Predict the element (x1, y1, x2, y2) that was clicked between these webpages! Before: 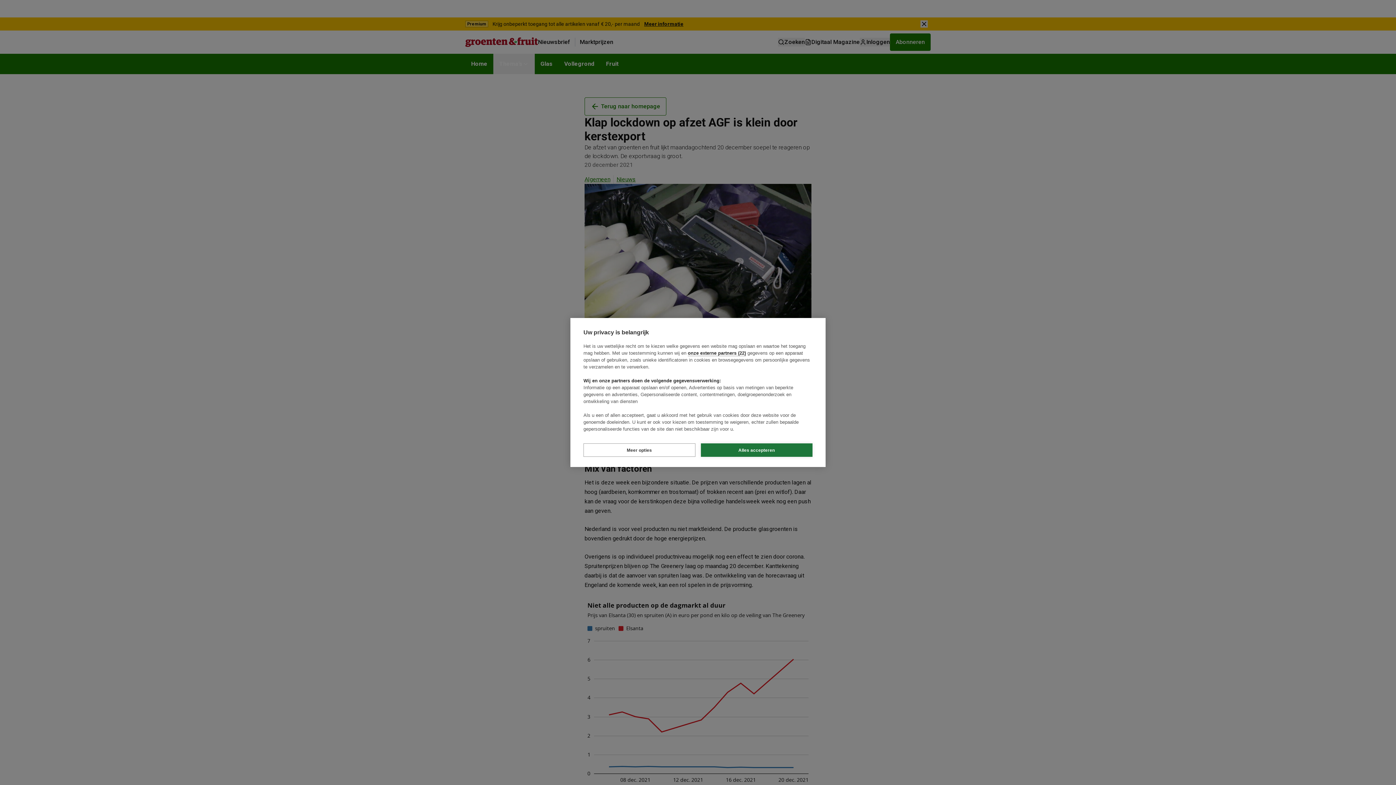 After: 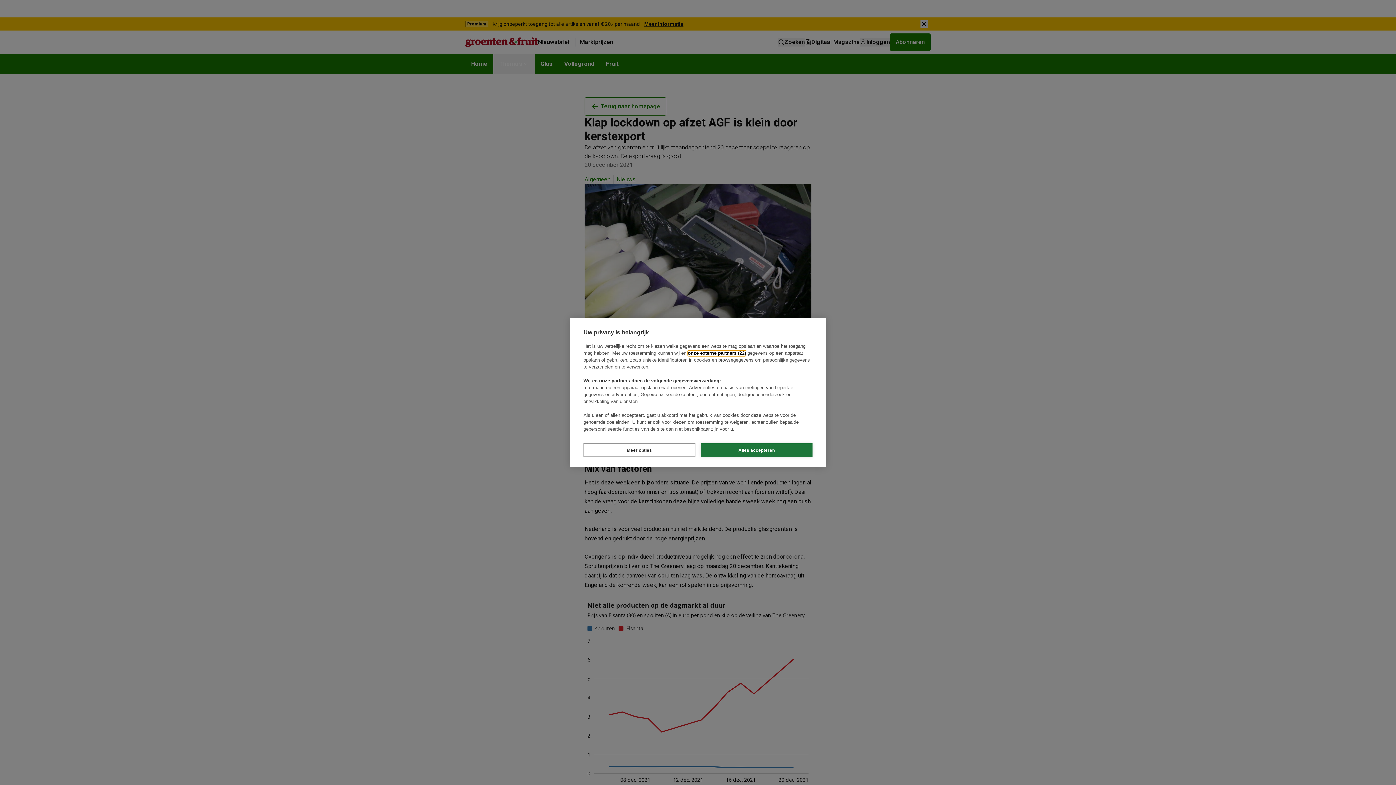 Action: label: onze externe partners (22) bbox: (688, 350, 746, 356)